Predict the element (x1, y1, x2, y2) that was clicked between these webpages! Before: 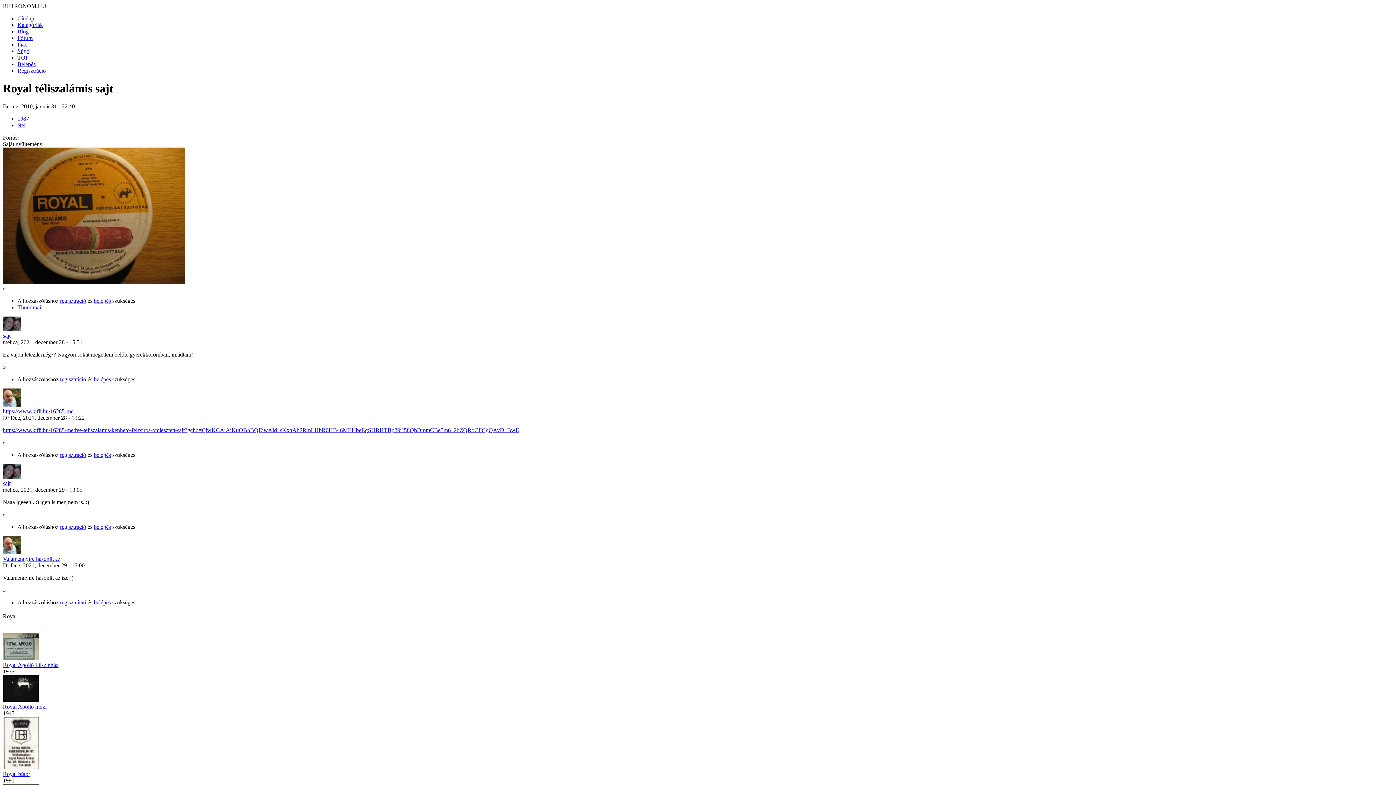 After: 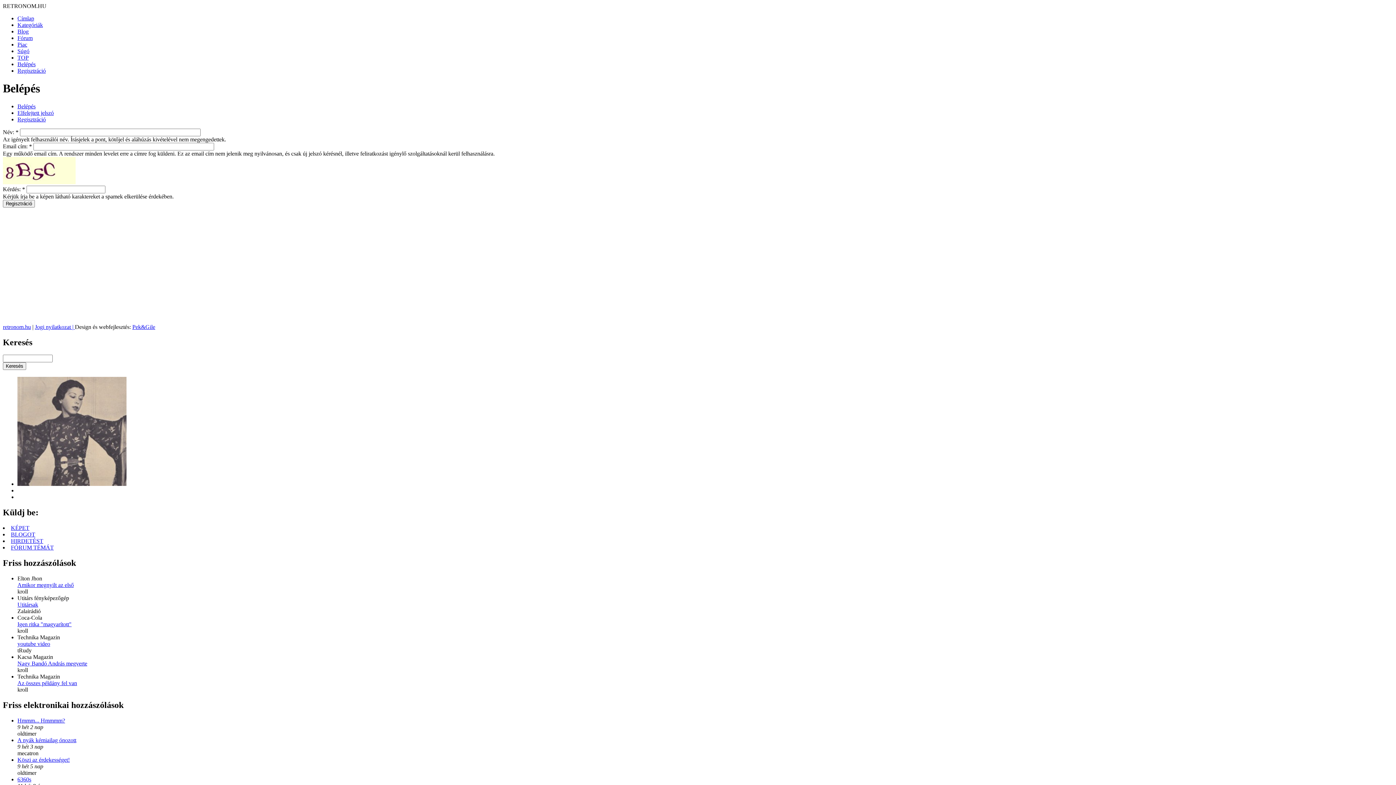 Action: bbox: (60, 599, 86, 605) label: regisztráció